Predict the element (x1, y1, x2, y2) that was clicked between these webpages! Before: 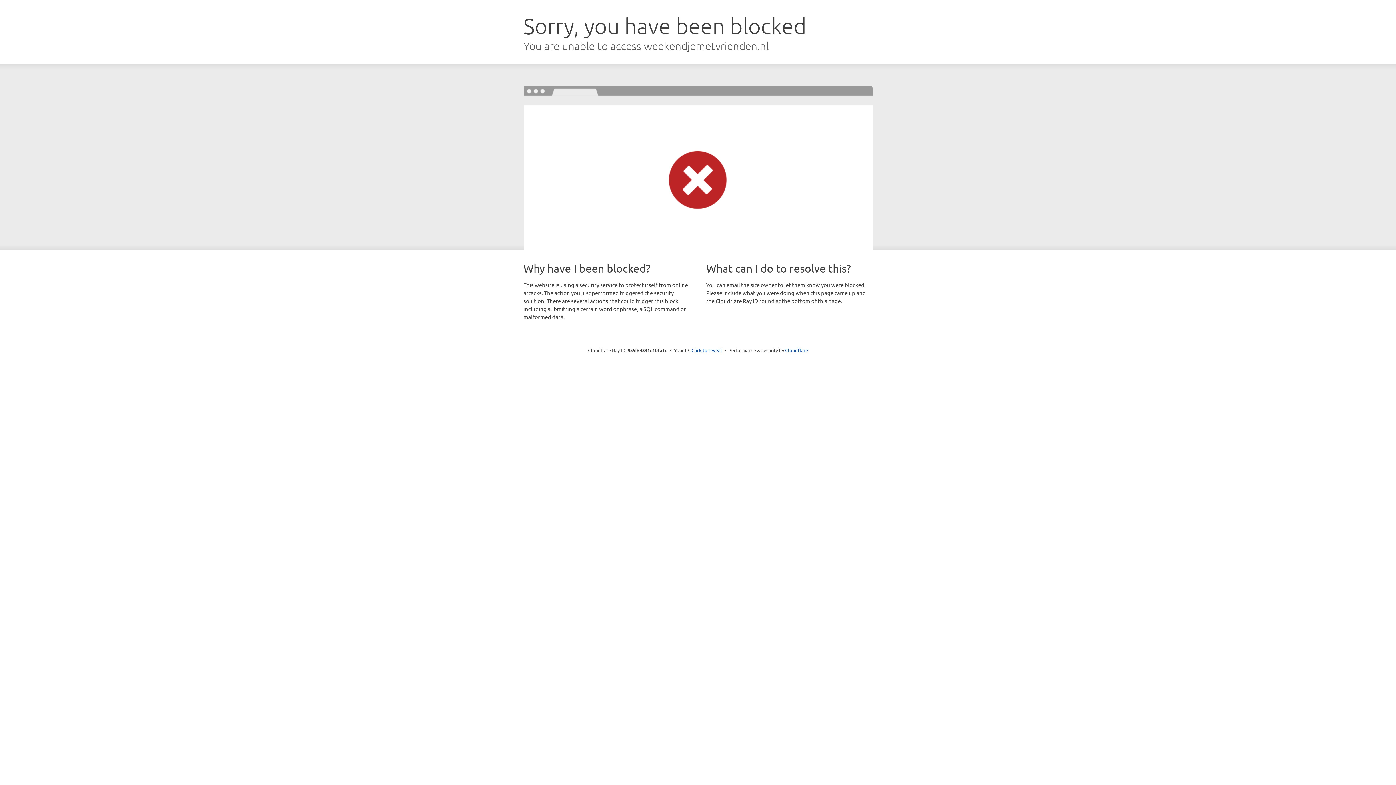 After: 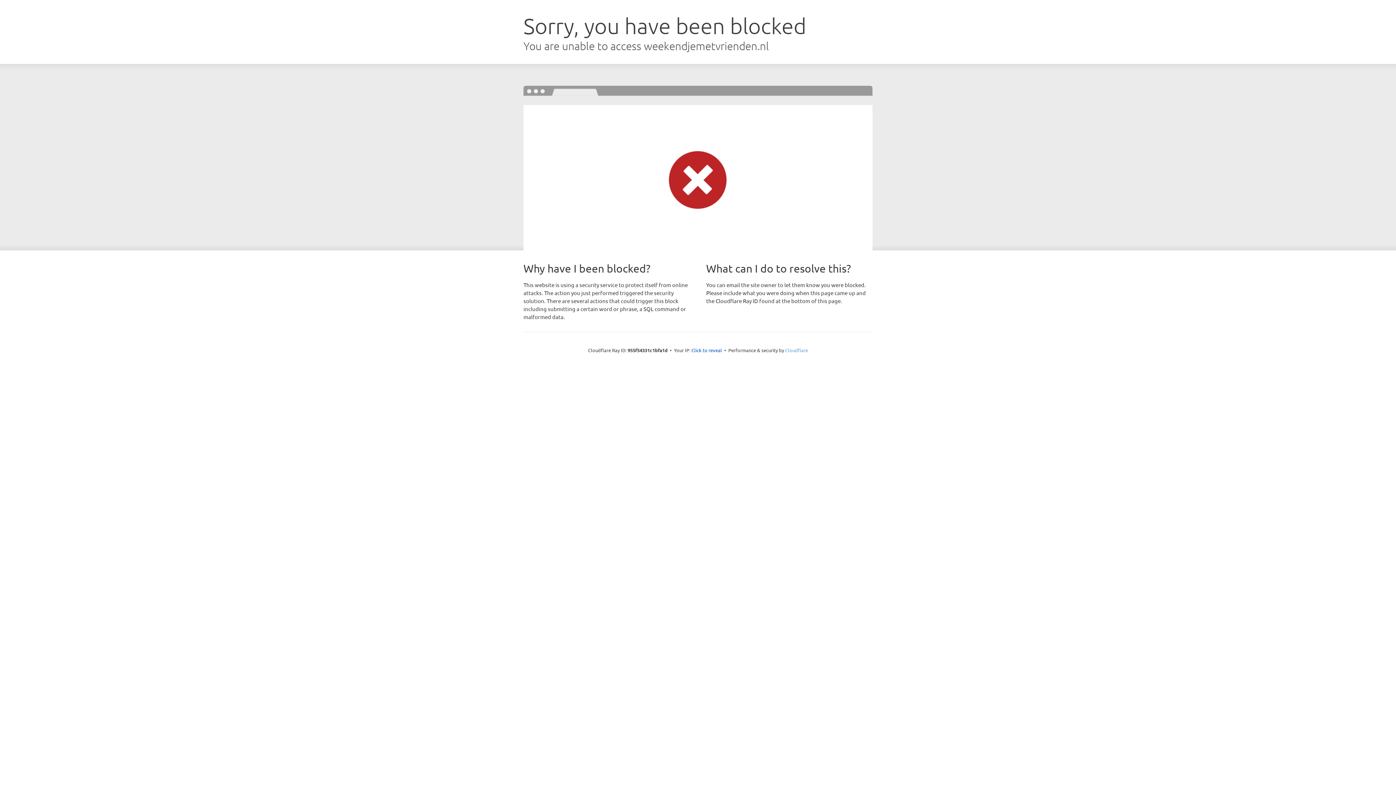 Action: label: Cloudflare bbox: (785, 347, 808, 353)